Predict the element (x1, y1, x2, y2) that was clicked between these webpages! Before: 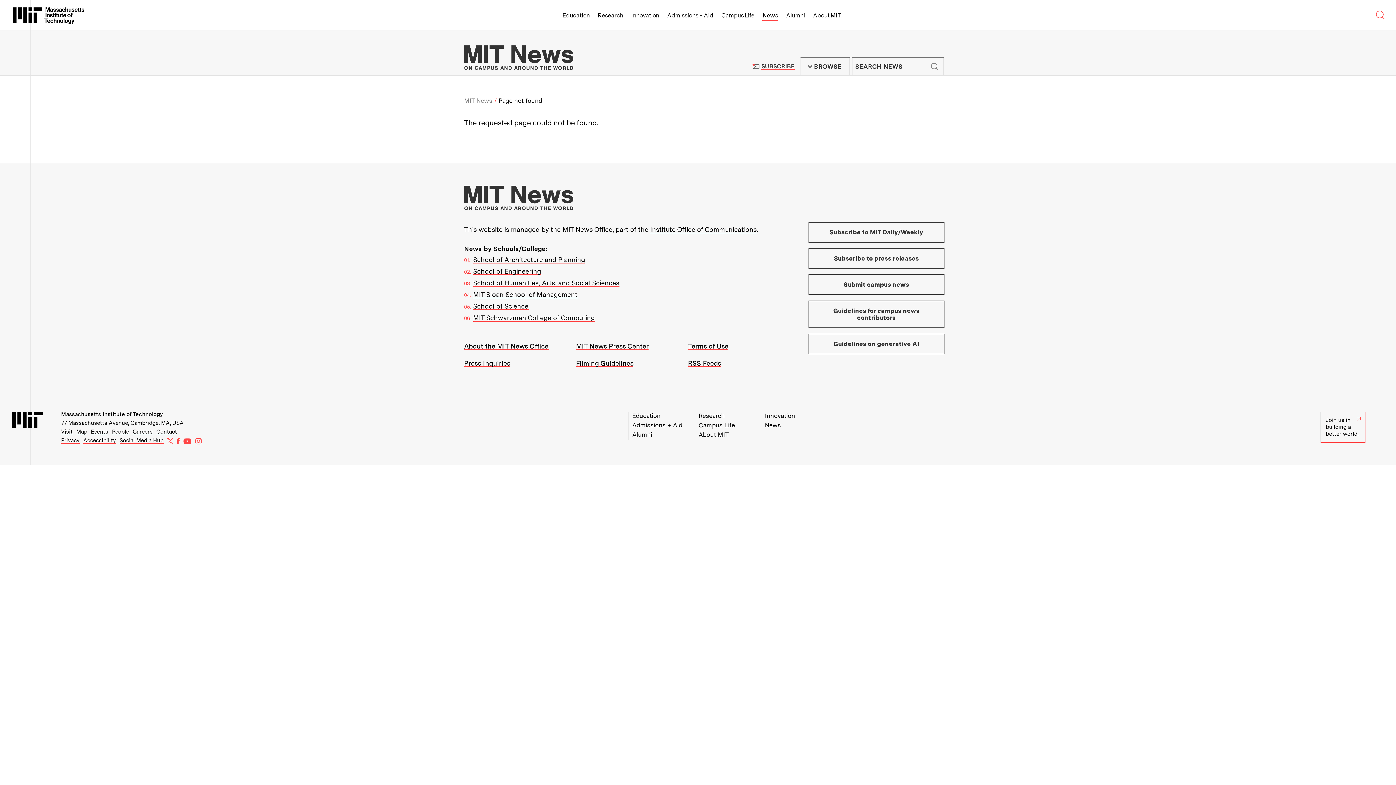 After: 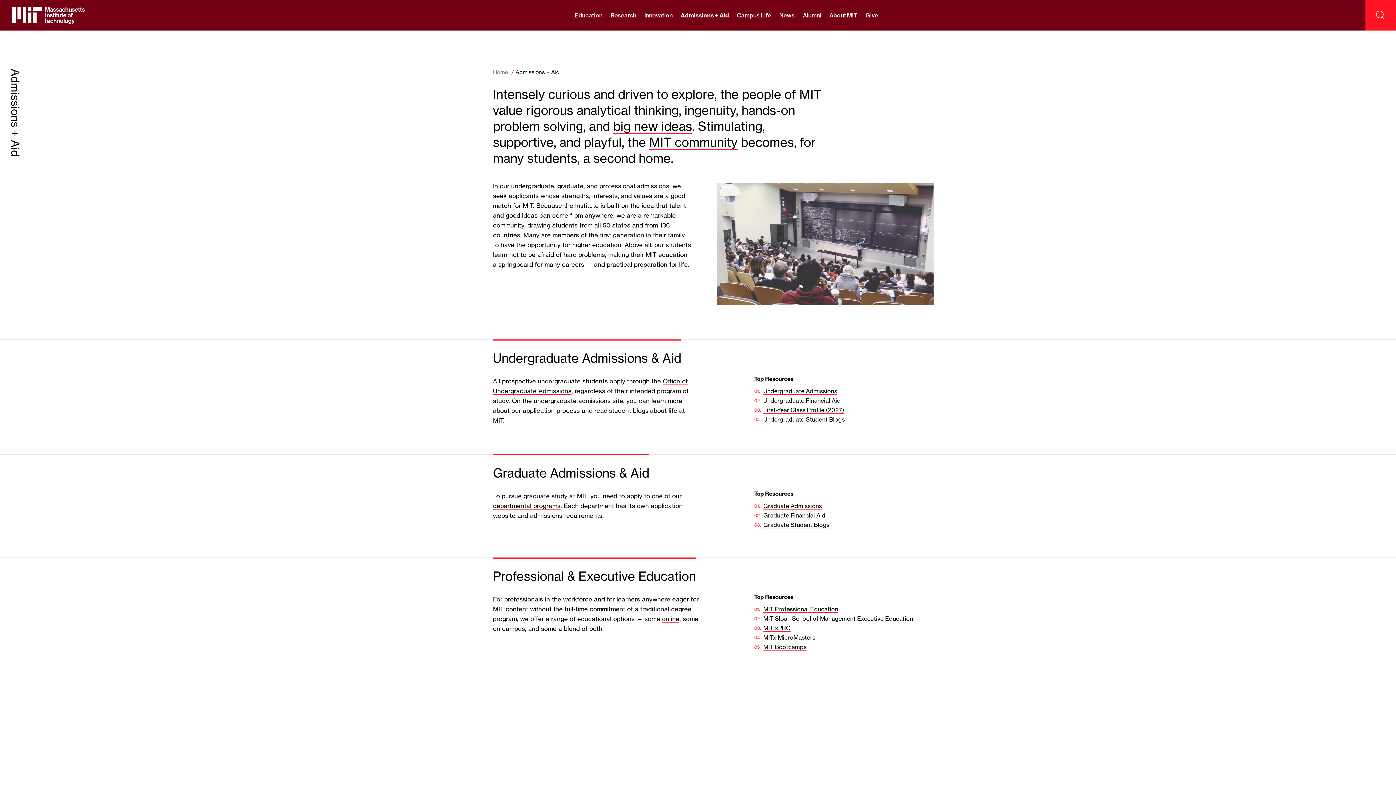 Action: label: Admissions + Aid bbox: (632, 421, 682, 429)